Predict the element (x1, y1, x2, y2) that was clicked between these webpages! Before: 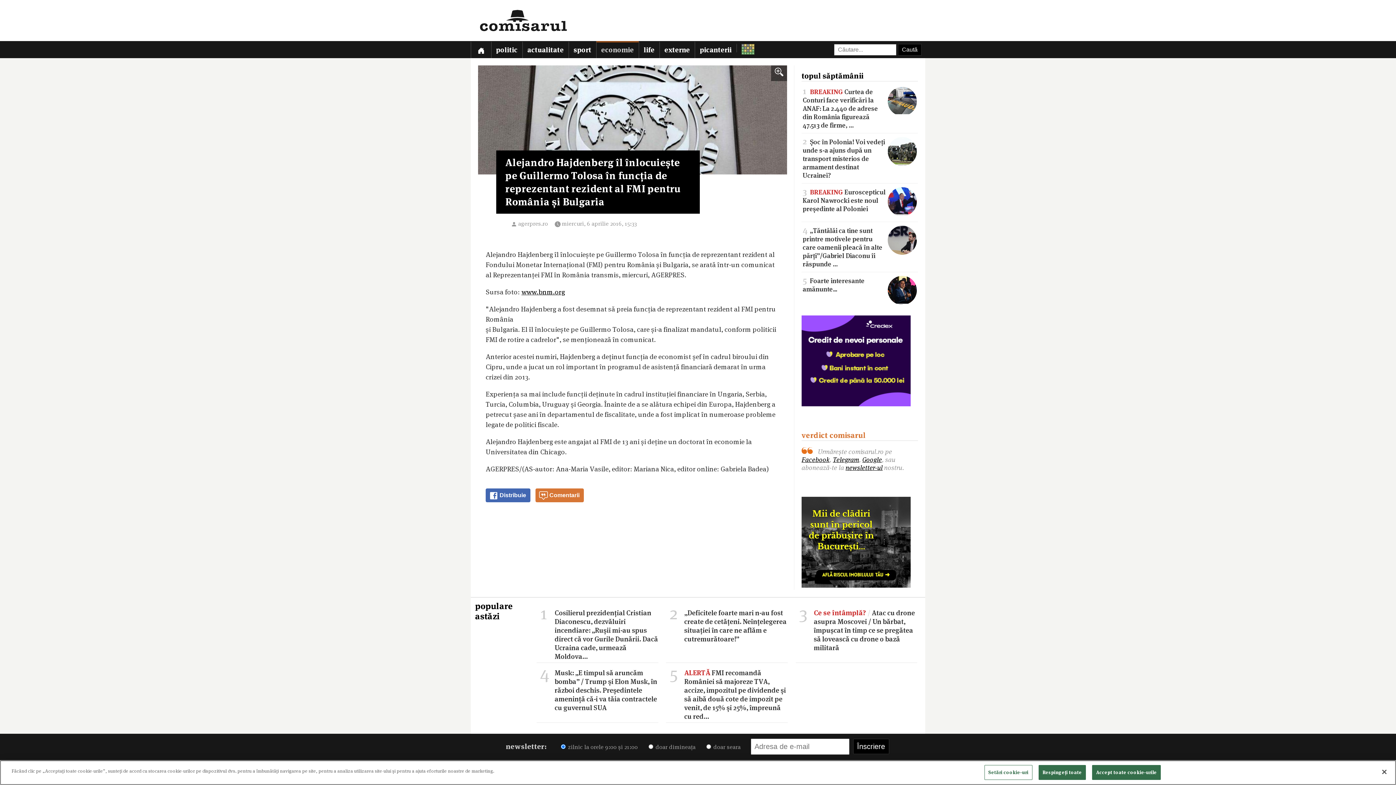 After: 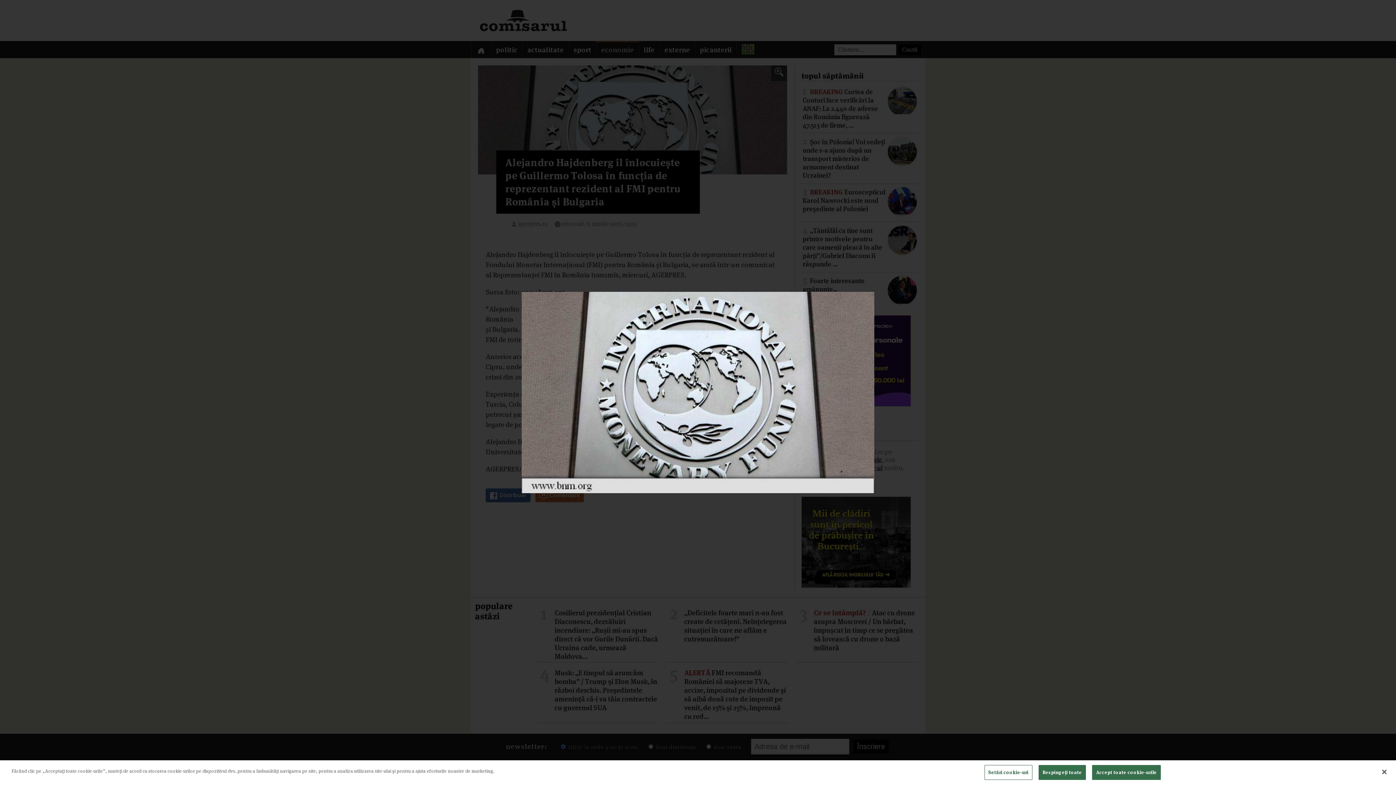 Action: bbox: (478, 65, 787, 174)